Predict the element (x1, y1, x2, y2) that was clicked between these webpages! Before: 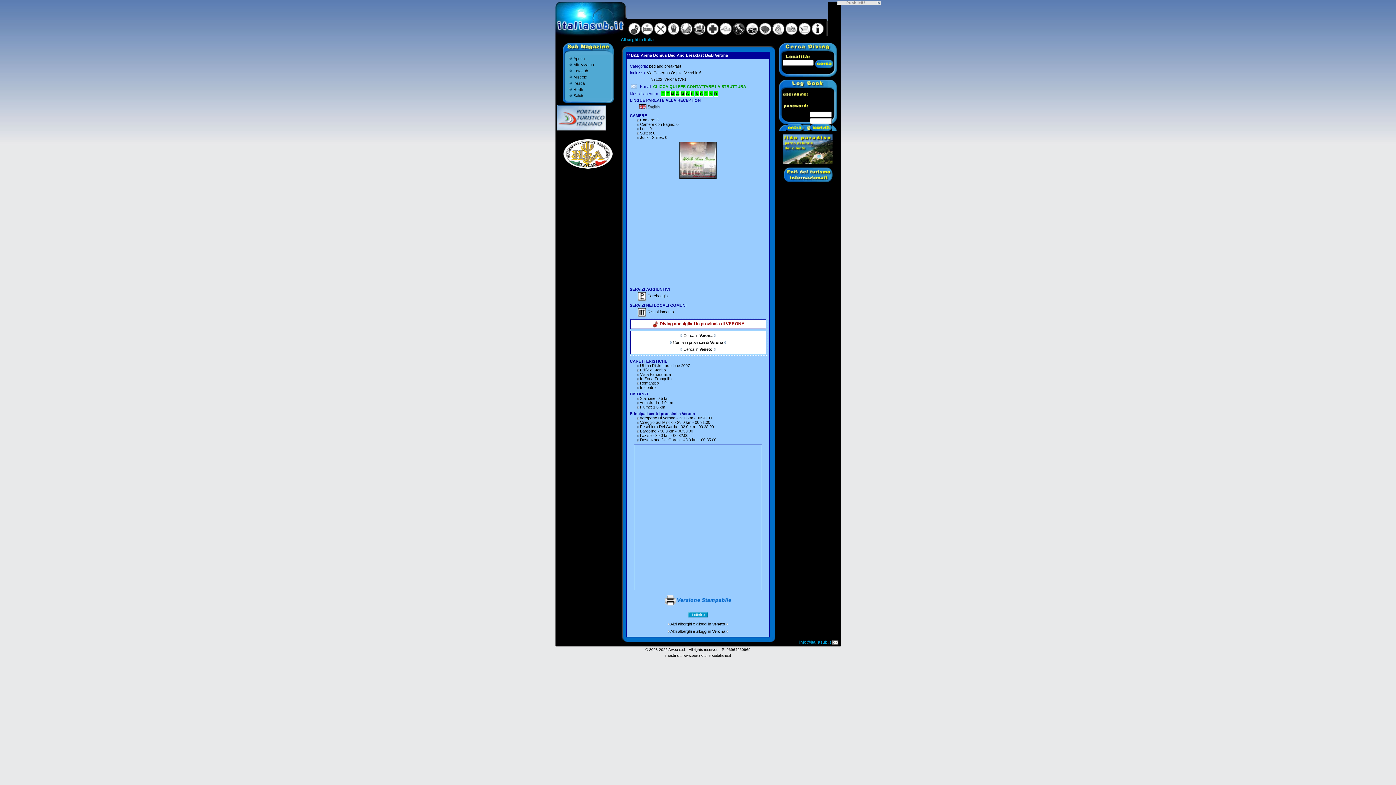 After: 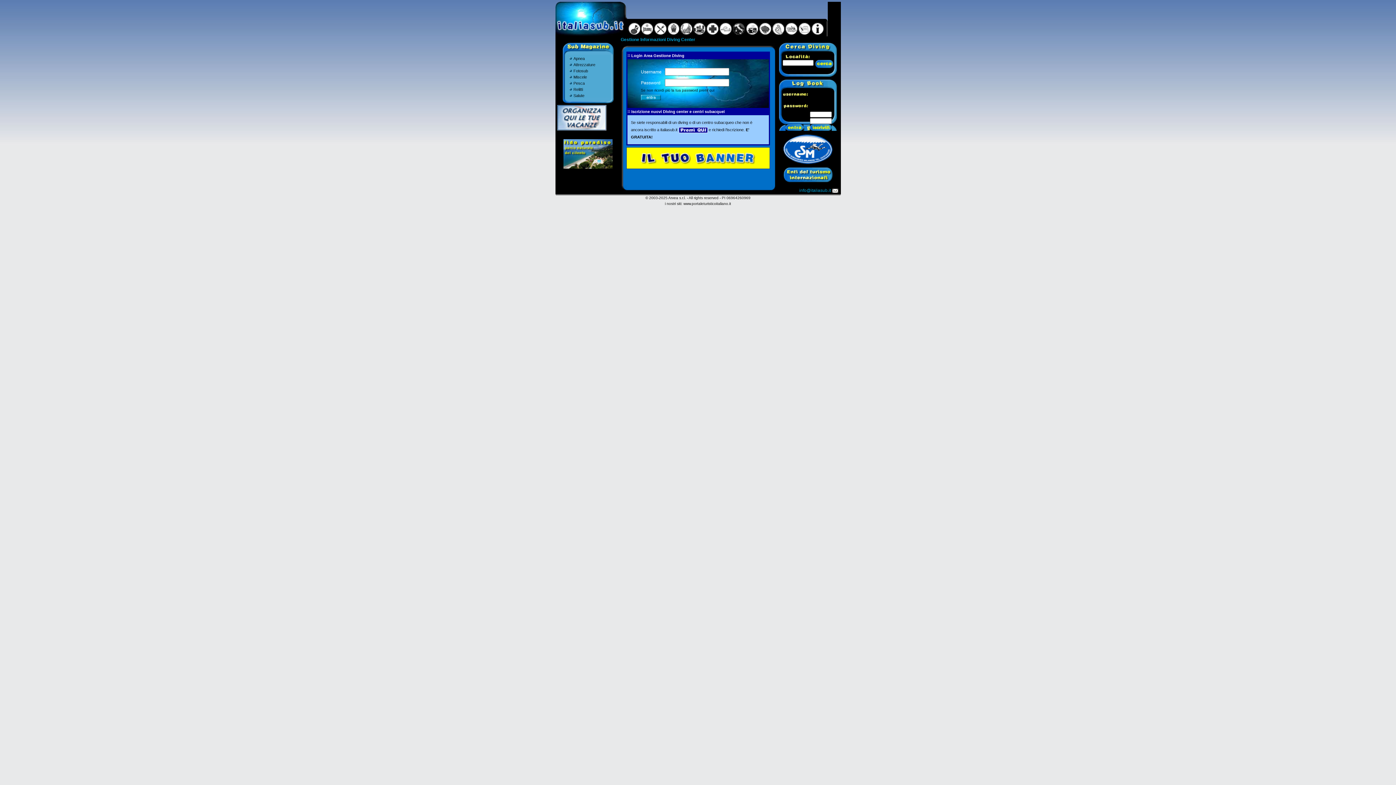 Action: bbox: (811, 31, 824, 37)